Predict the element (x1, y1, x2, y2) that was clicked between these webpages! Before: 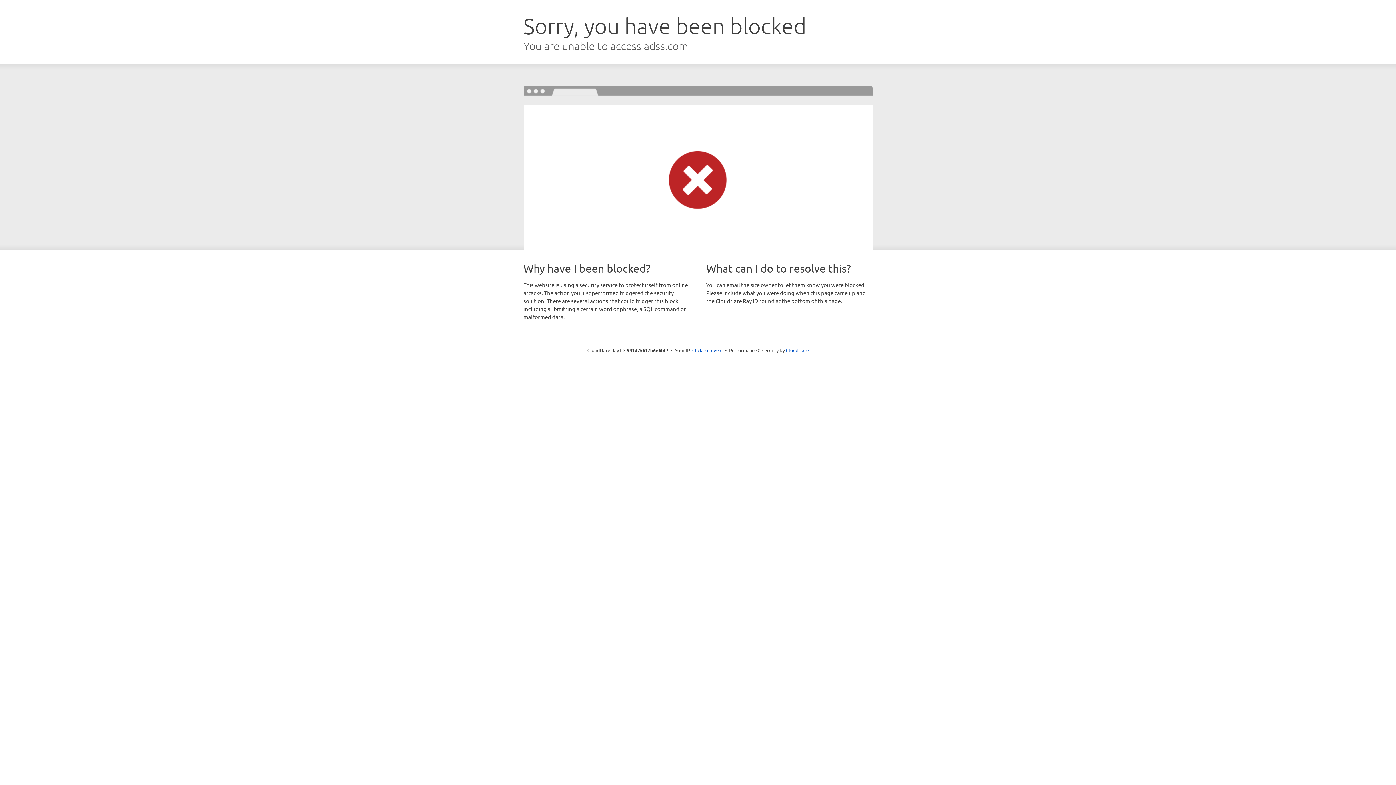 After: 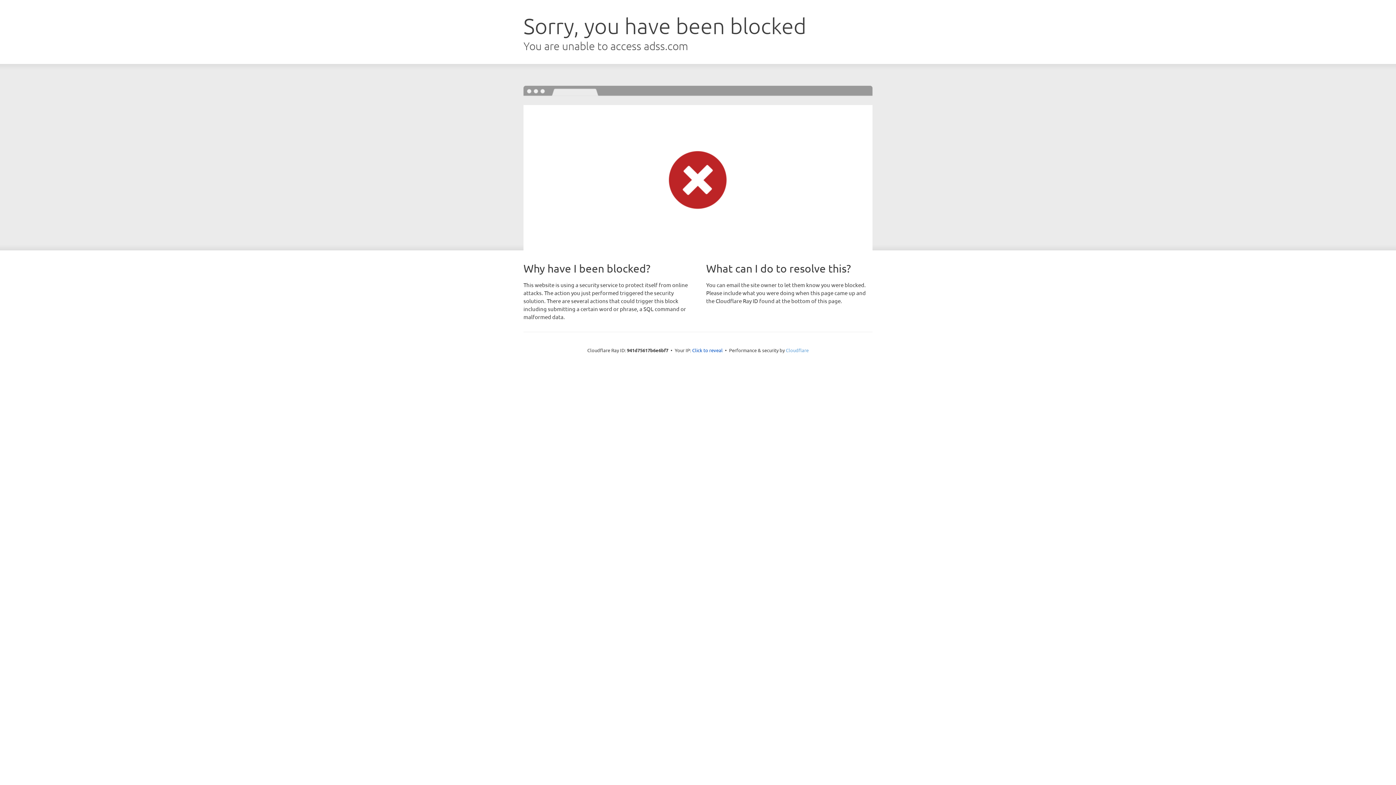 Action: bbox: (786, 347, 808, 353) label: Cloudflare